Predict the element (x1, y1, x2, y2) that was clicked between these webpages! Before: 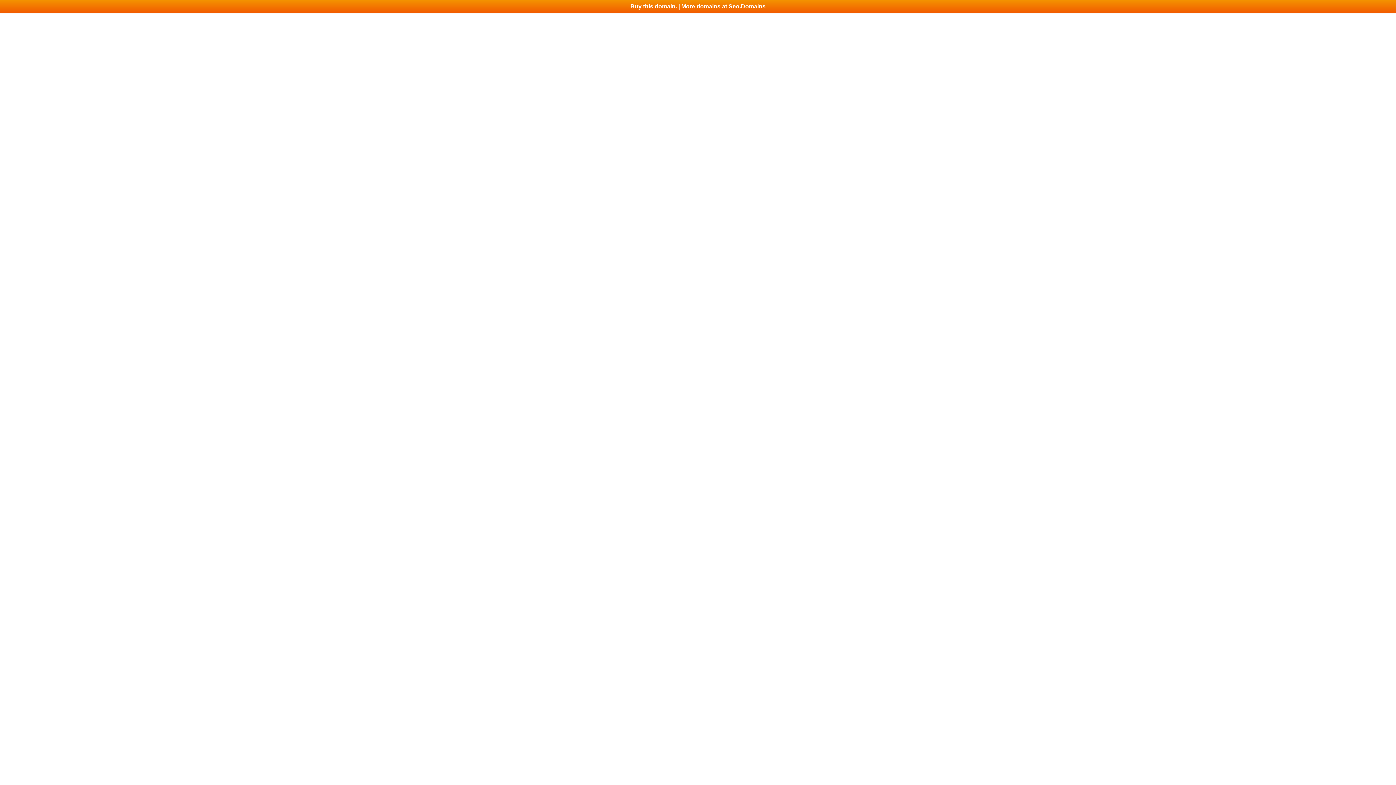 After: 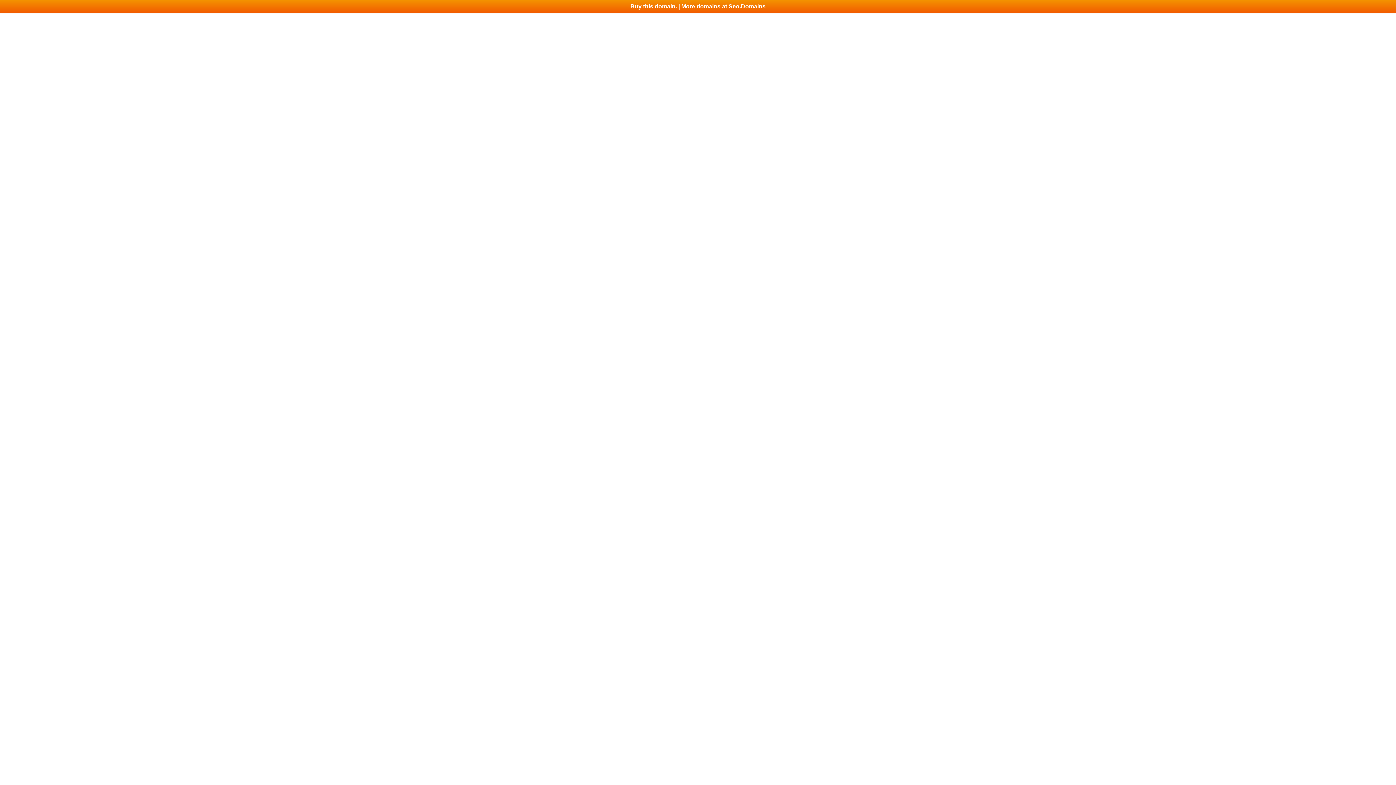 Action: label: Buy this domain. | More domains at Seo.Domains bbox: (0, 0, 1396, 13)